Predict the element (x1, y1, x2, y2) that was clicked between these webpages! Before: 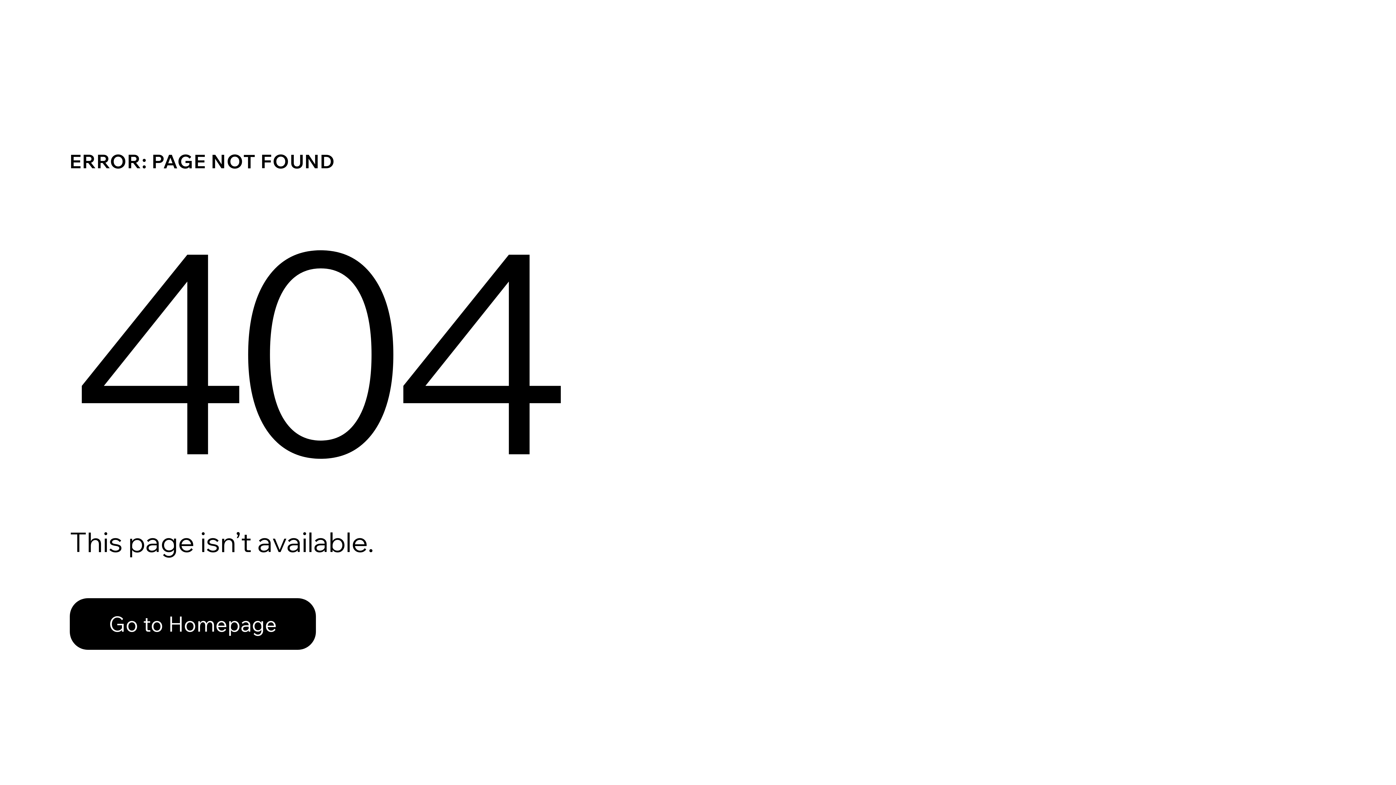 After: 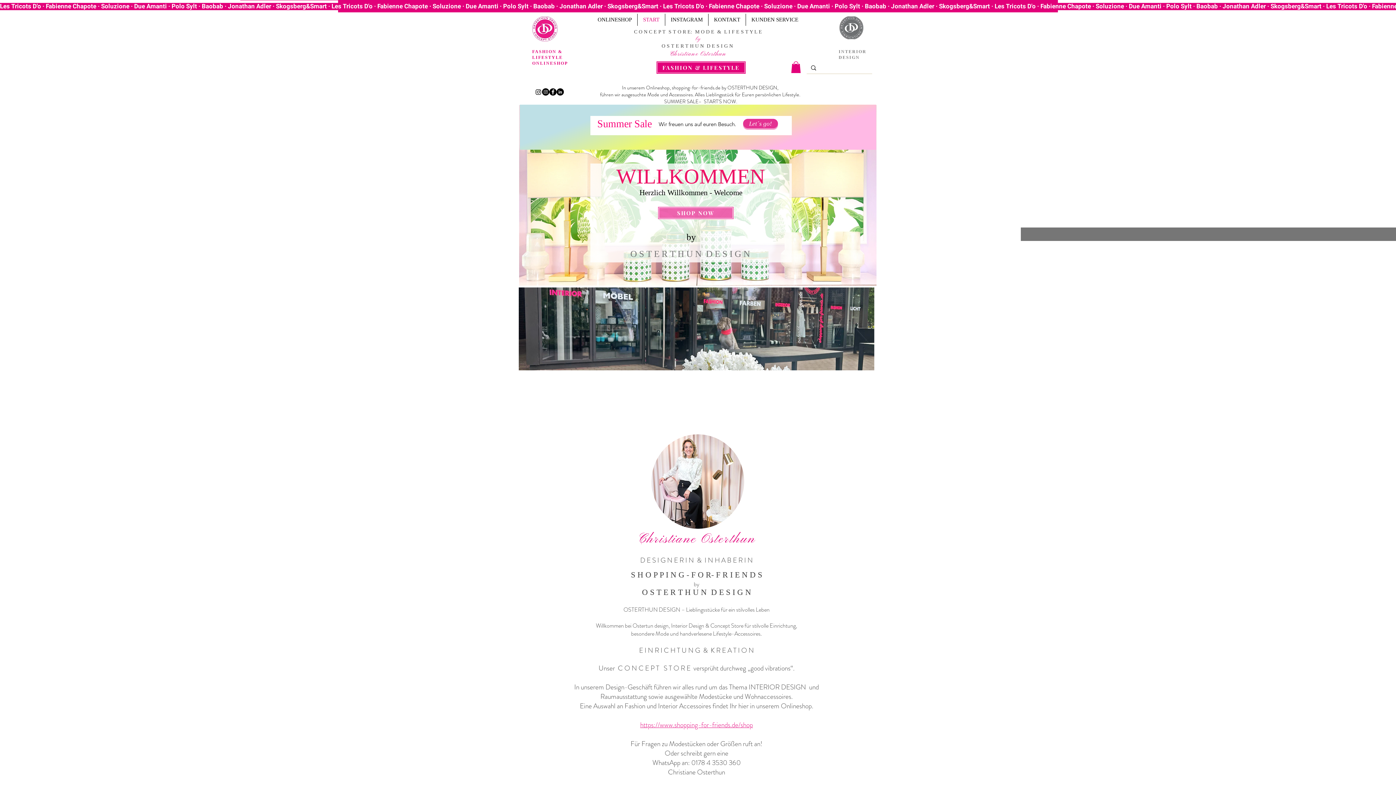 Action: label: Go to Homepage bbox: (69, 582, 768, 659)